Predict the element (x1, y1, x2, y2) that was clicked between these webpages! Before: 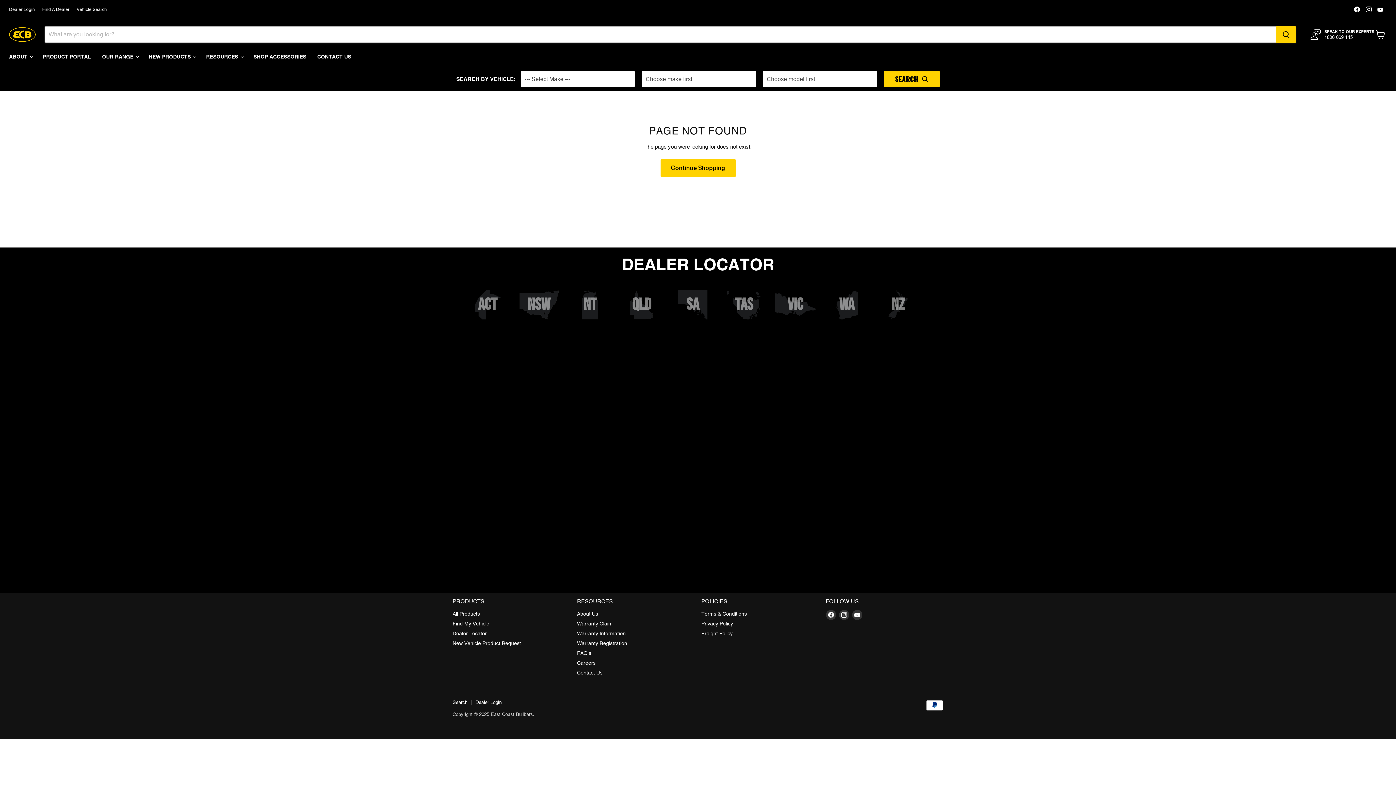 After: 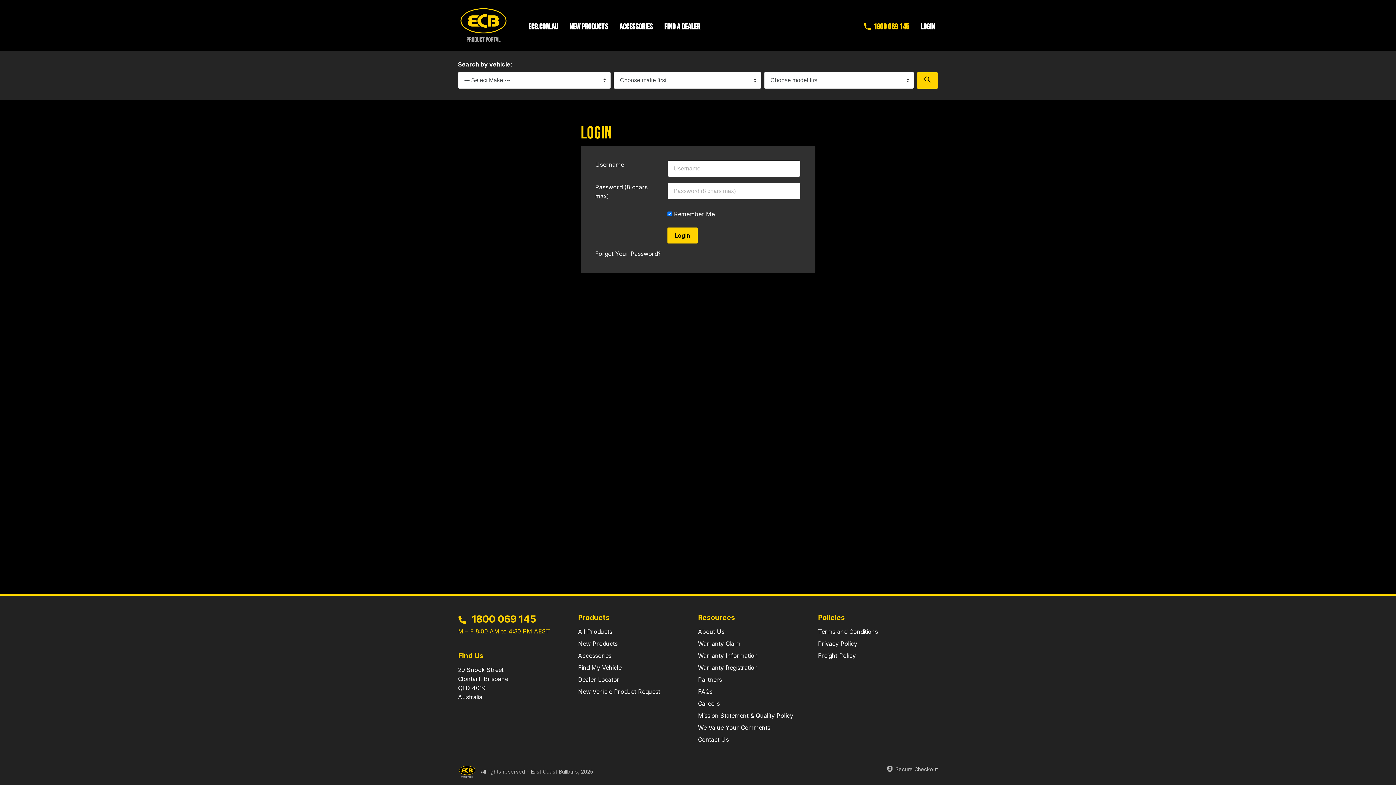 Action: label: Dealer Login bbox: (475, 700, 501, 705)